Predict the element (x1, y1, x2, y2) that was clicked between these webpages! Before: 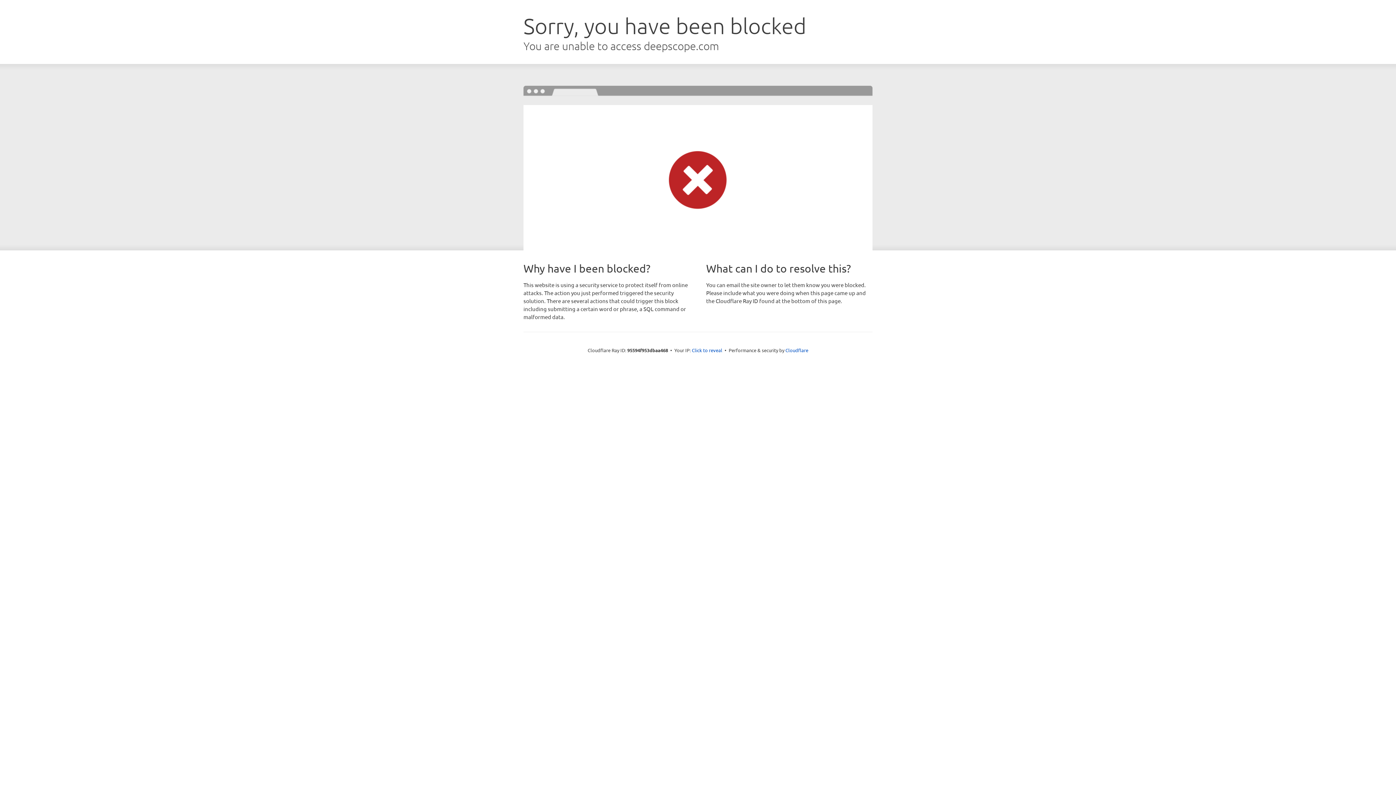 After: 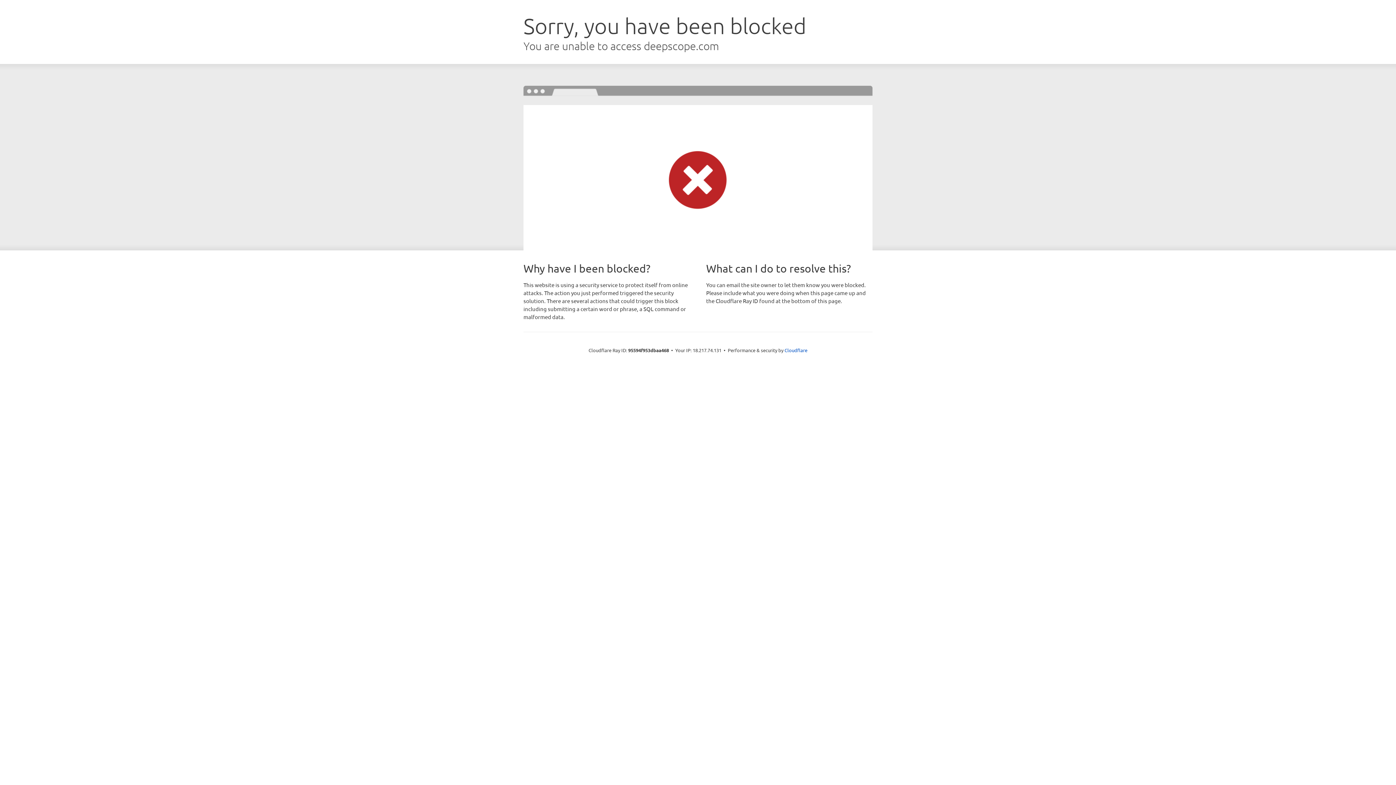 Action: label: Click to reveal bbox: (692, 346, 722, 353)